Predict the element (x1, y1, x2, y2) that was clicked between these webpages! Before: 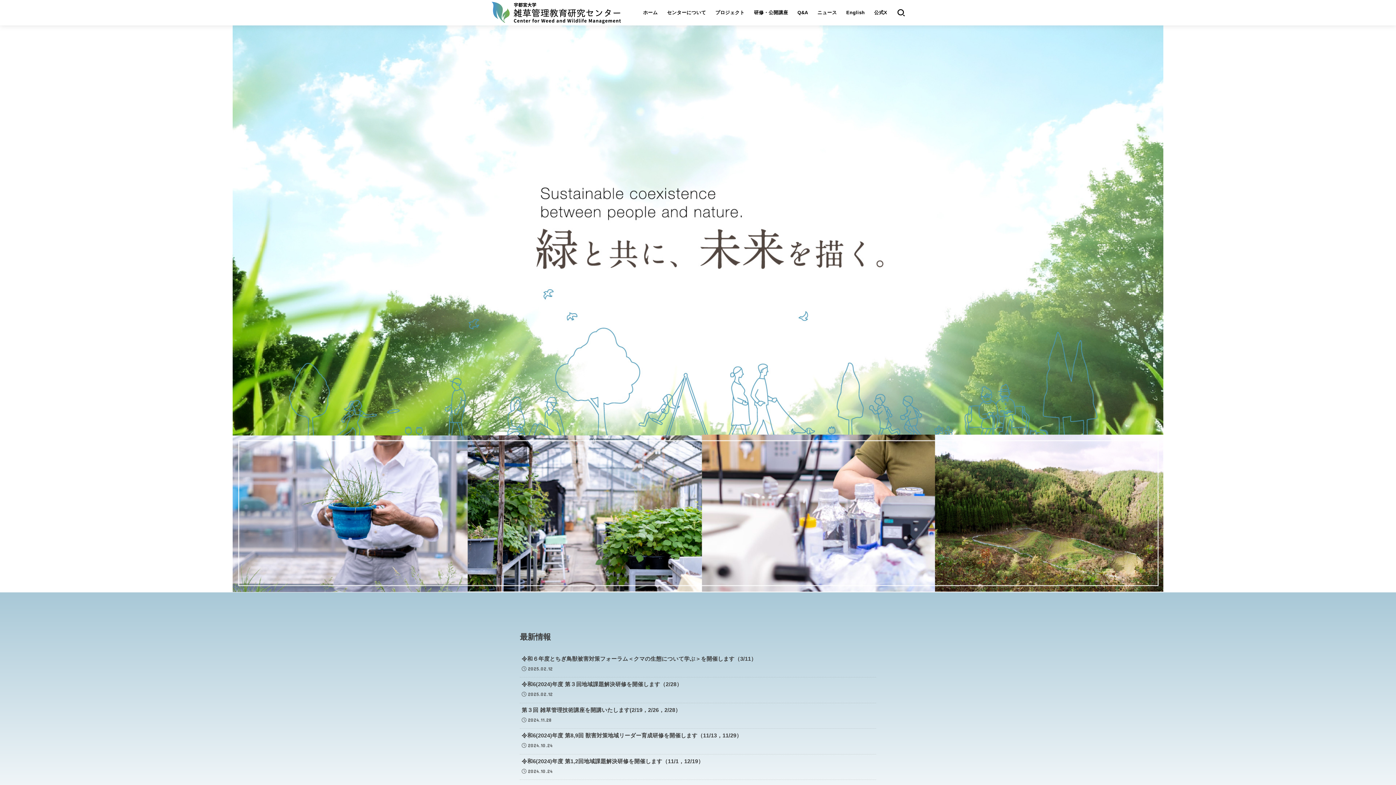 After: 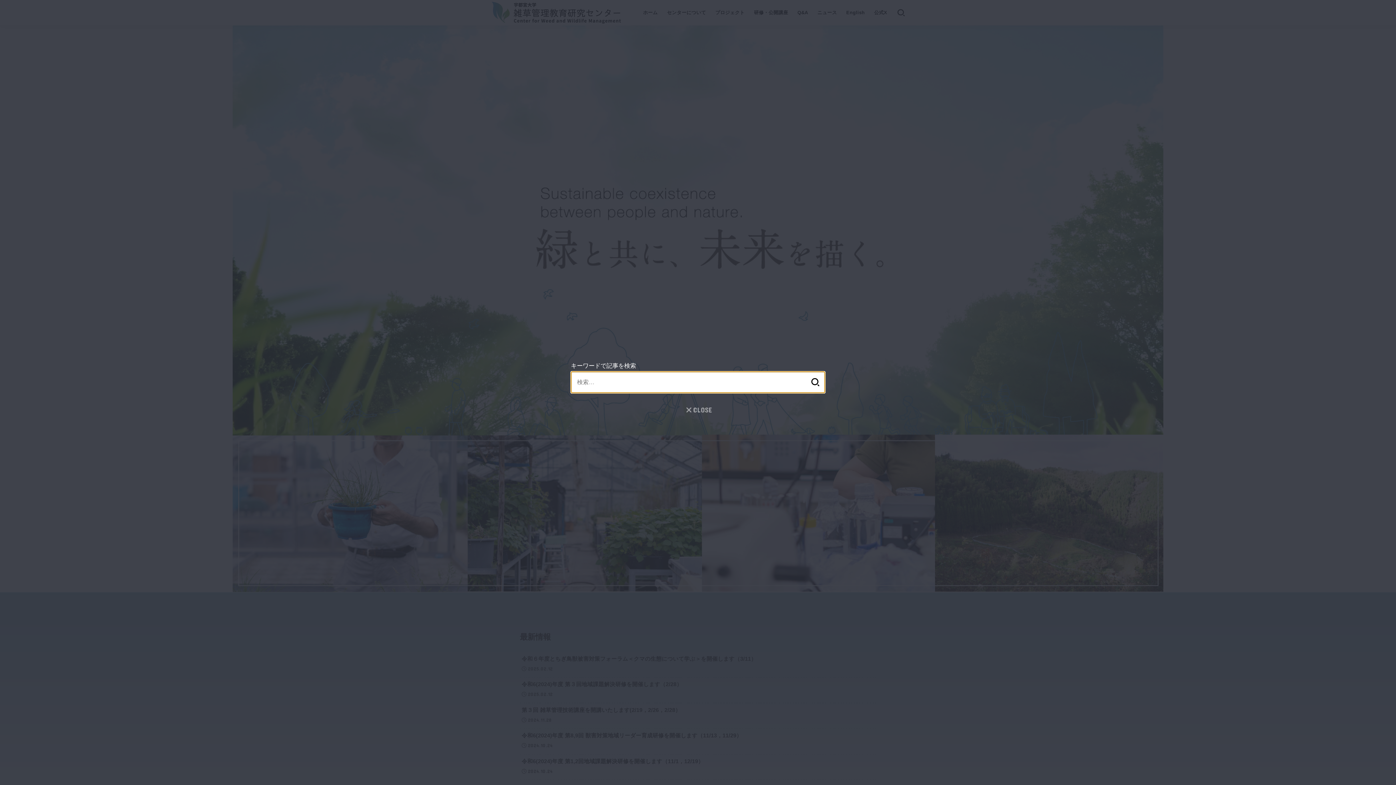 Action: bbox: (892, 3, 910, 21) label: SEARCH